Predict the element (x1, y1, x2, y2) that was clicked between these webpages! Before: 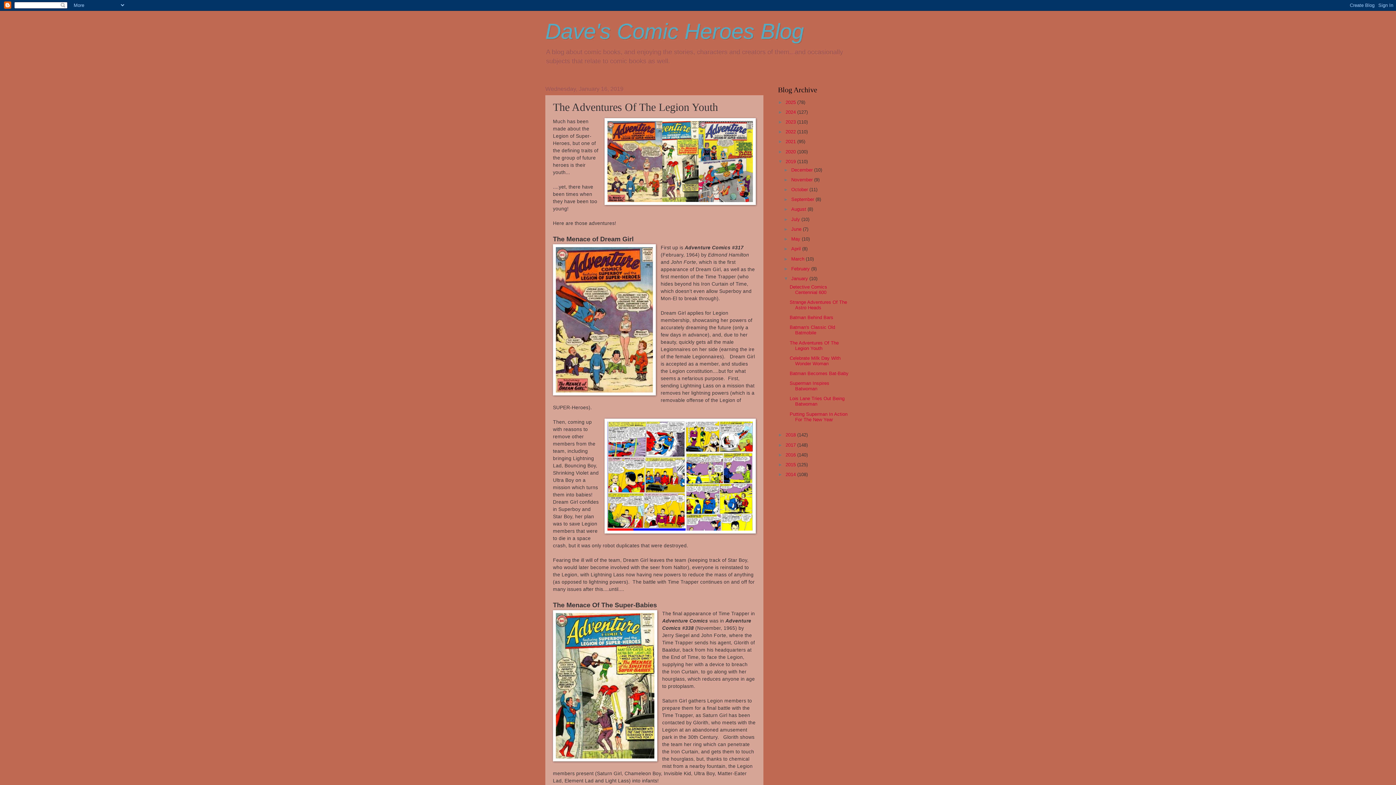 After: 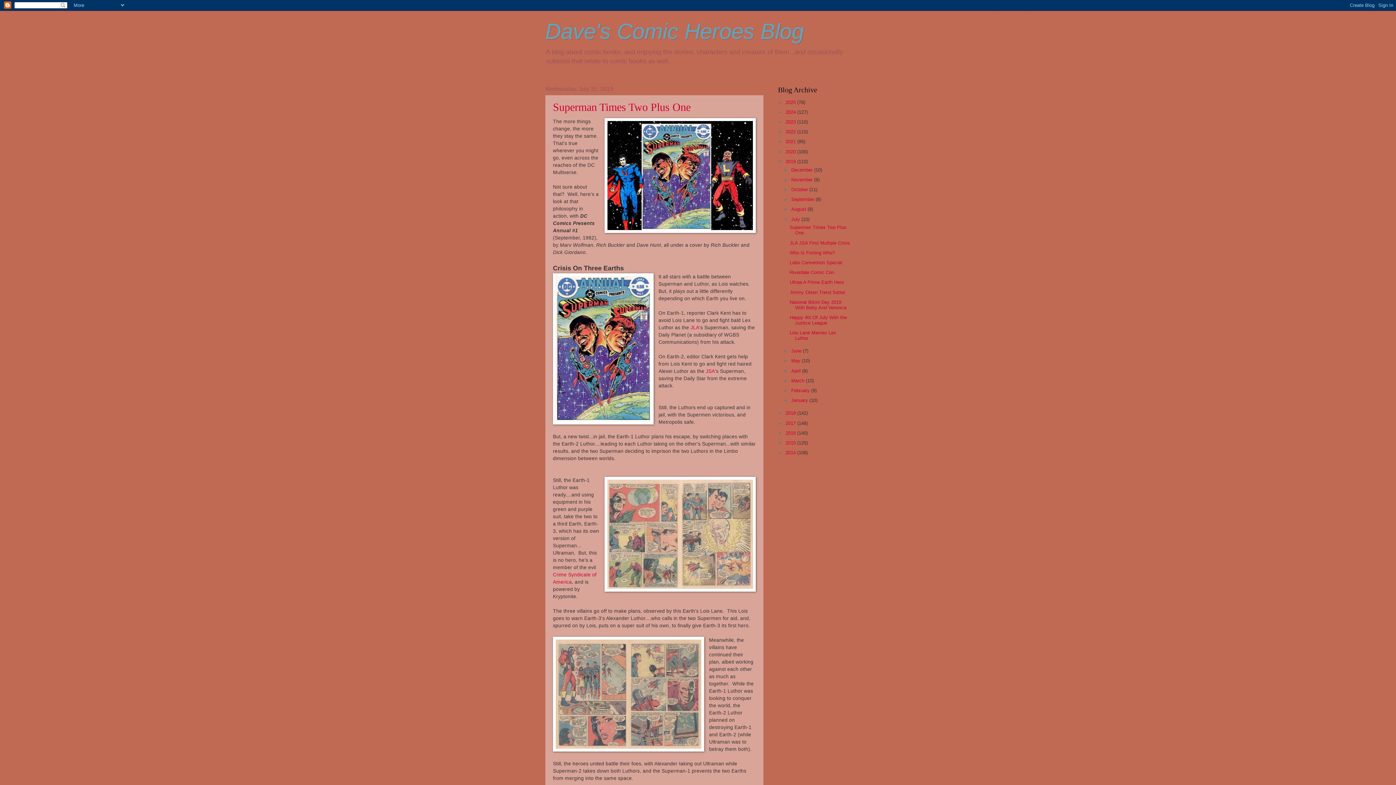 Action: bbox: (791, 216, 801, 222) label: July 